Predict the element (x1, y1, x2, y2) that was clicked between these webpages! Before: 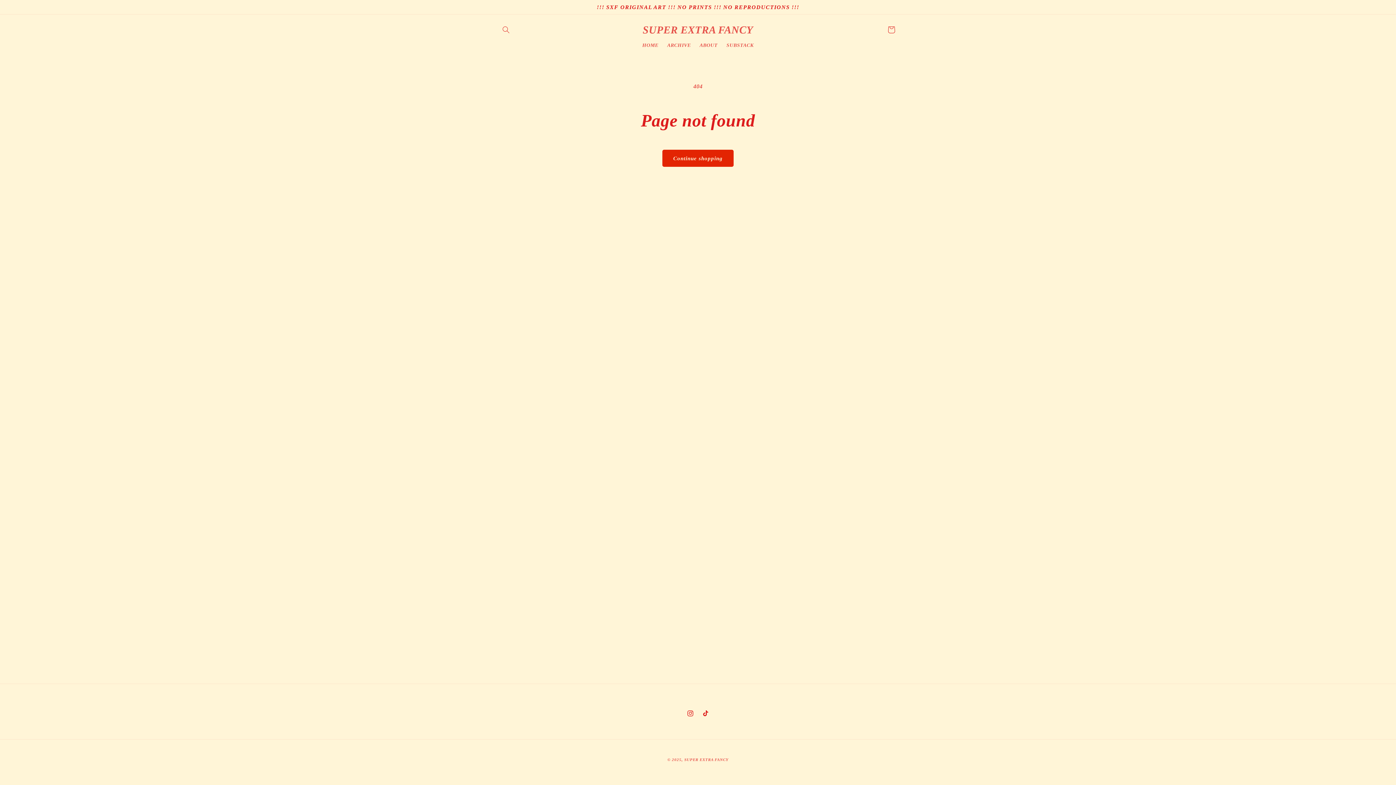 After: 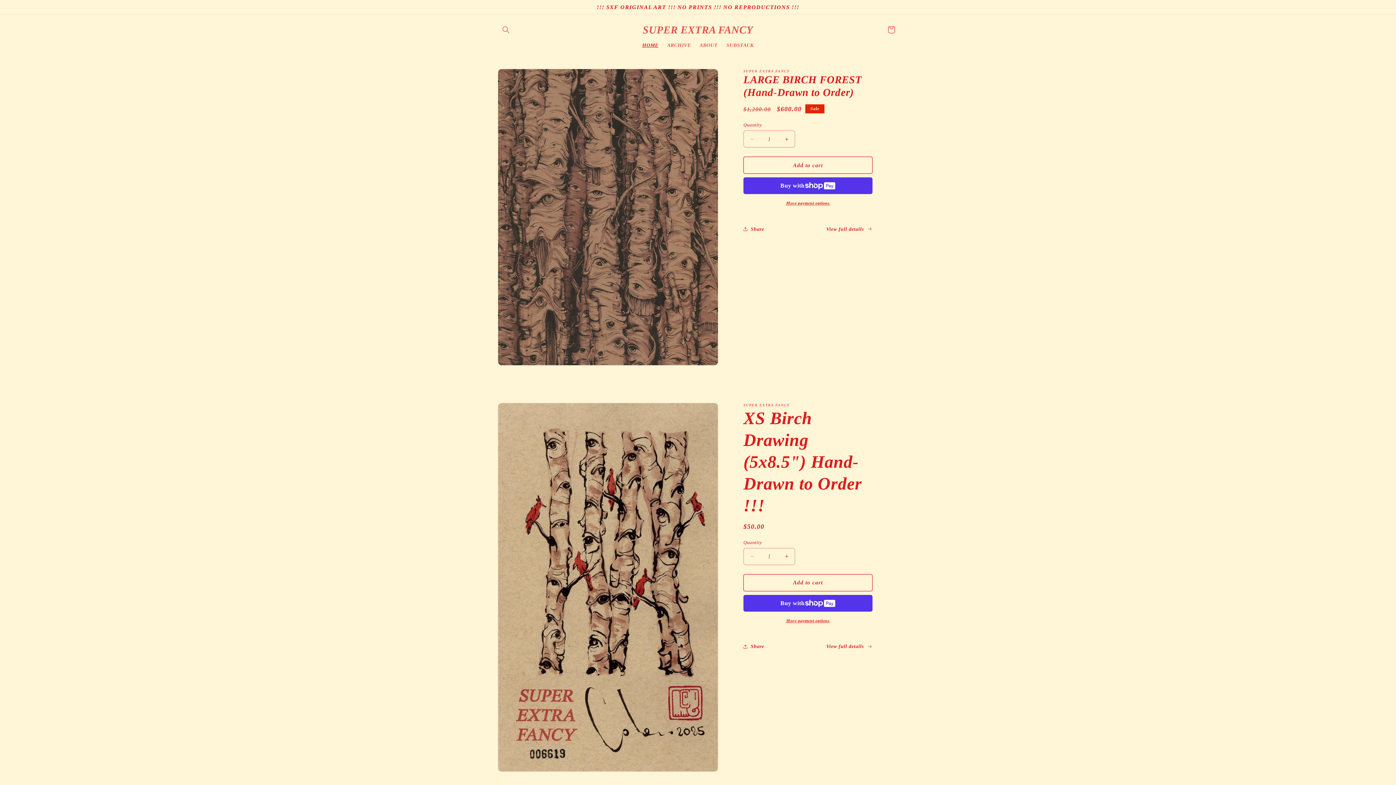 Action: bbox: (640, 22, 756, 37) label: SUPER EXTRA FANCY